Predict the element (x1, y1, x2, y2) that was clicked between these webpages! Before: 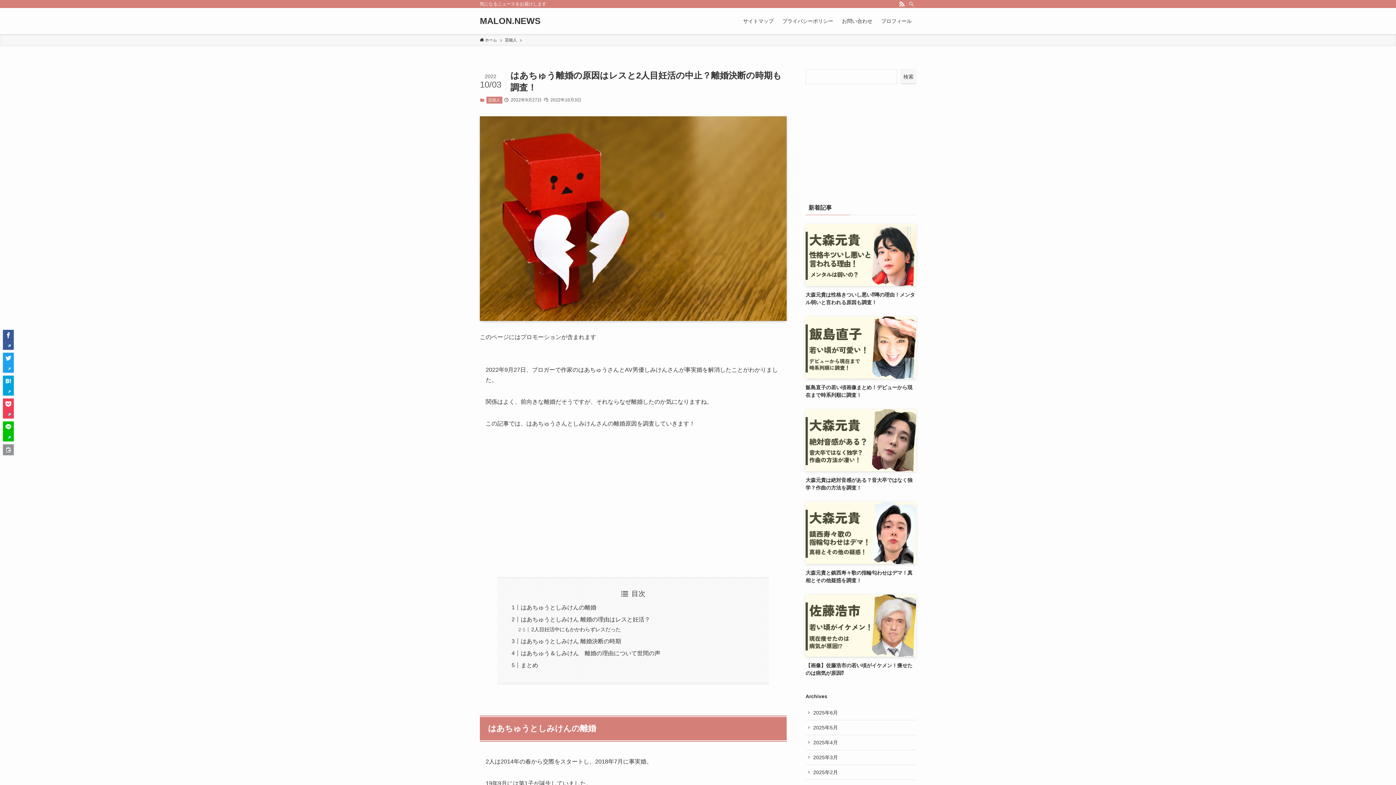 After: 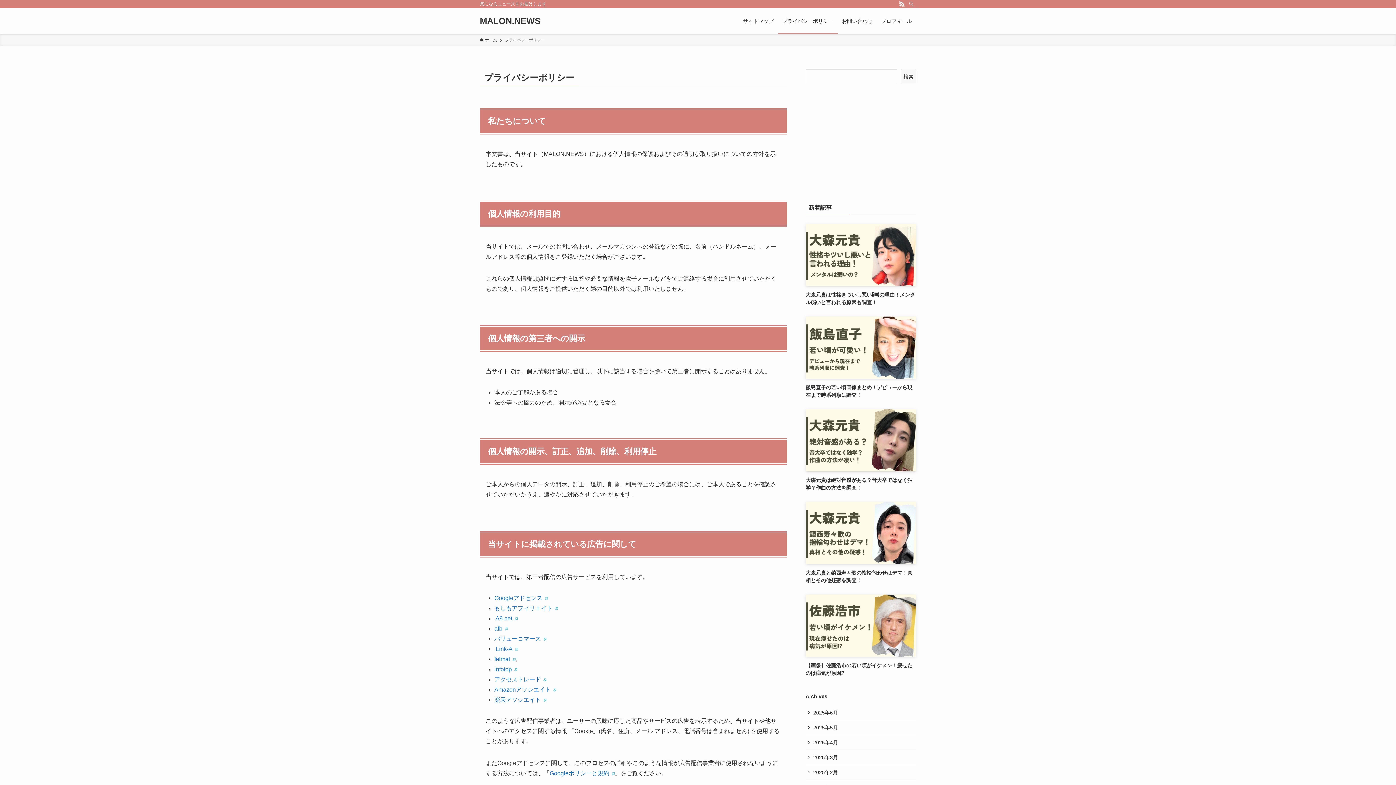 Action: bbox: (778, 8, 837, 34) label: プライバシーポリシー